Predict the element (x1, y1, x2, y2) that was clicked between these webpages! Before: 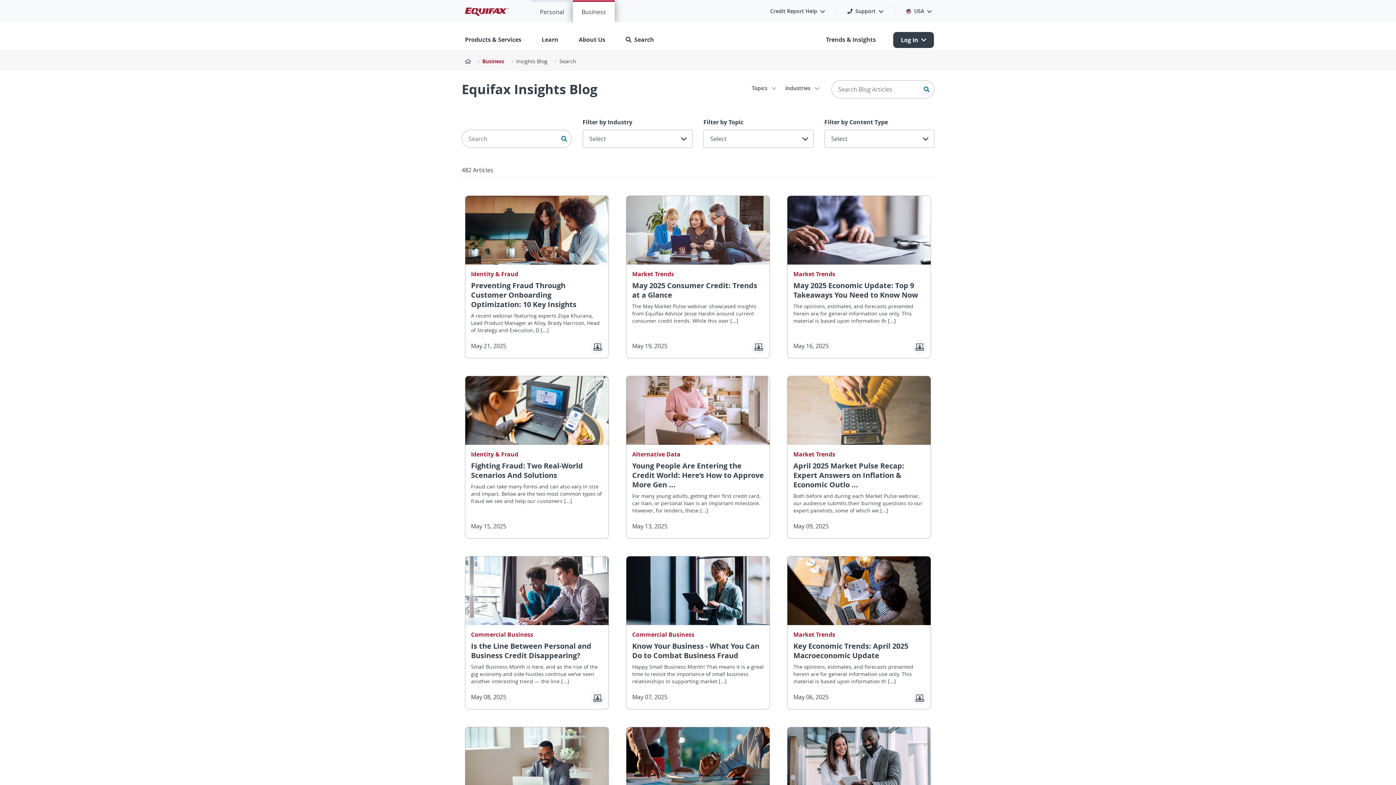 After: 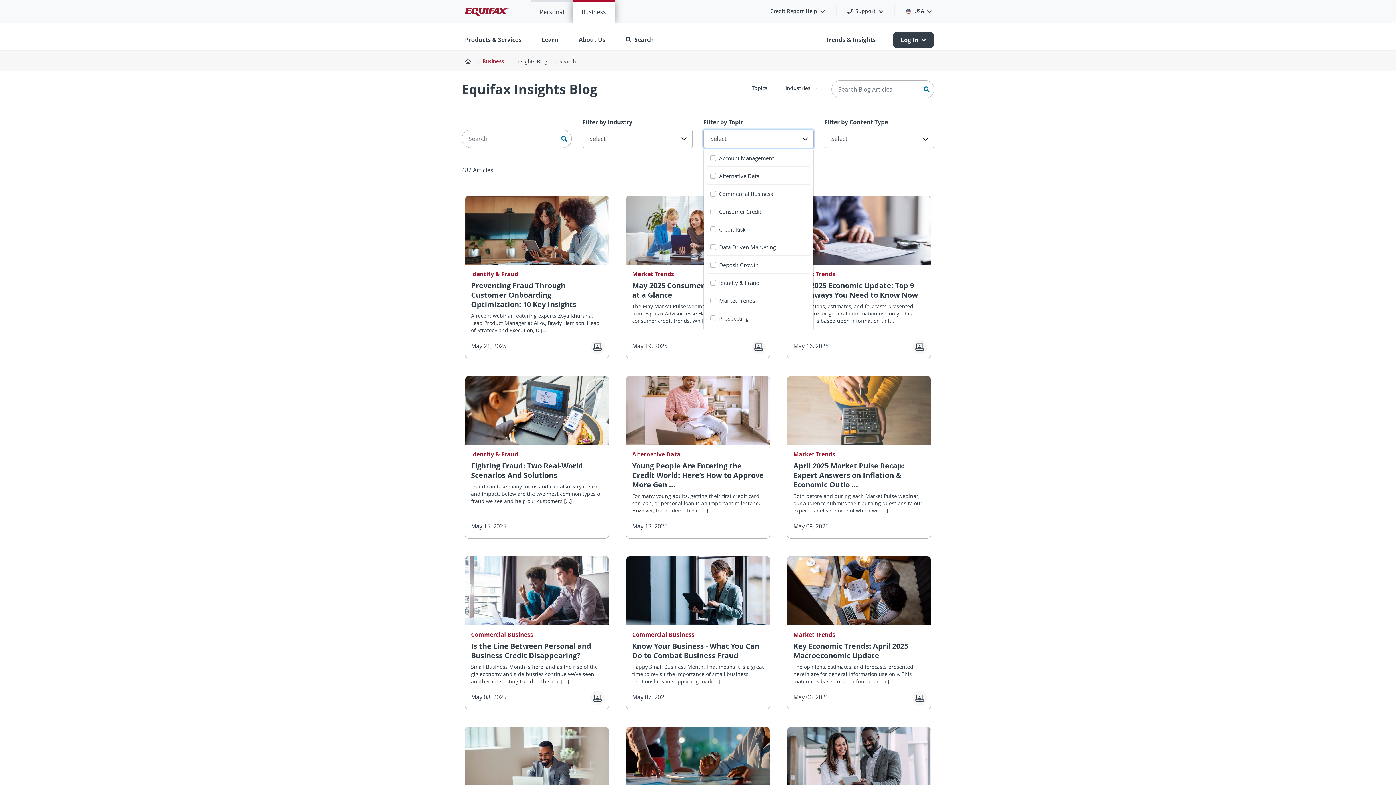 Action: label: Select bbox: (703, 129, 813, 148)